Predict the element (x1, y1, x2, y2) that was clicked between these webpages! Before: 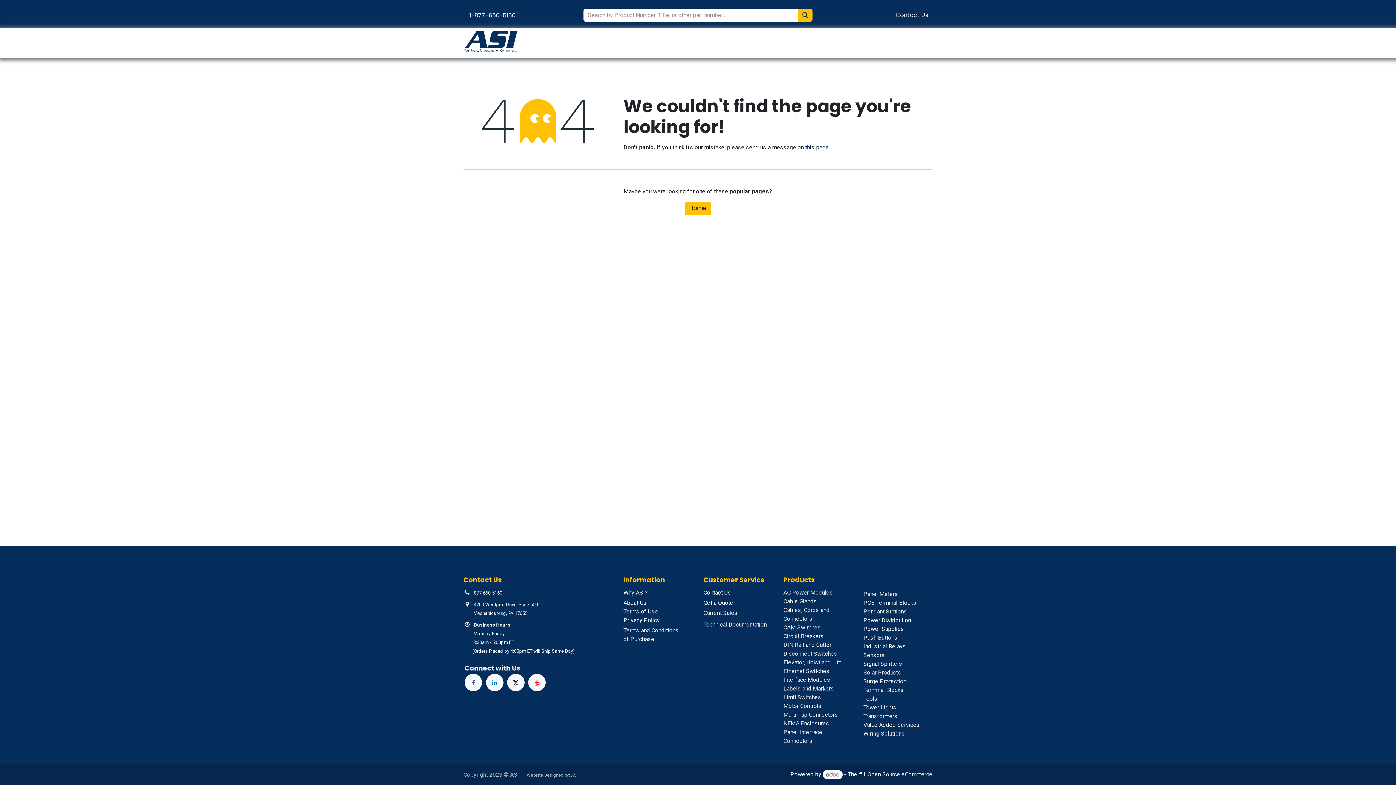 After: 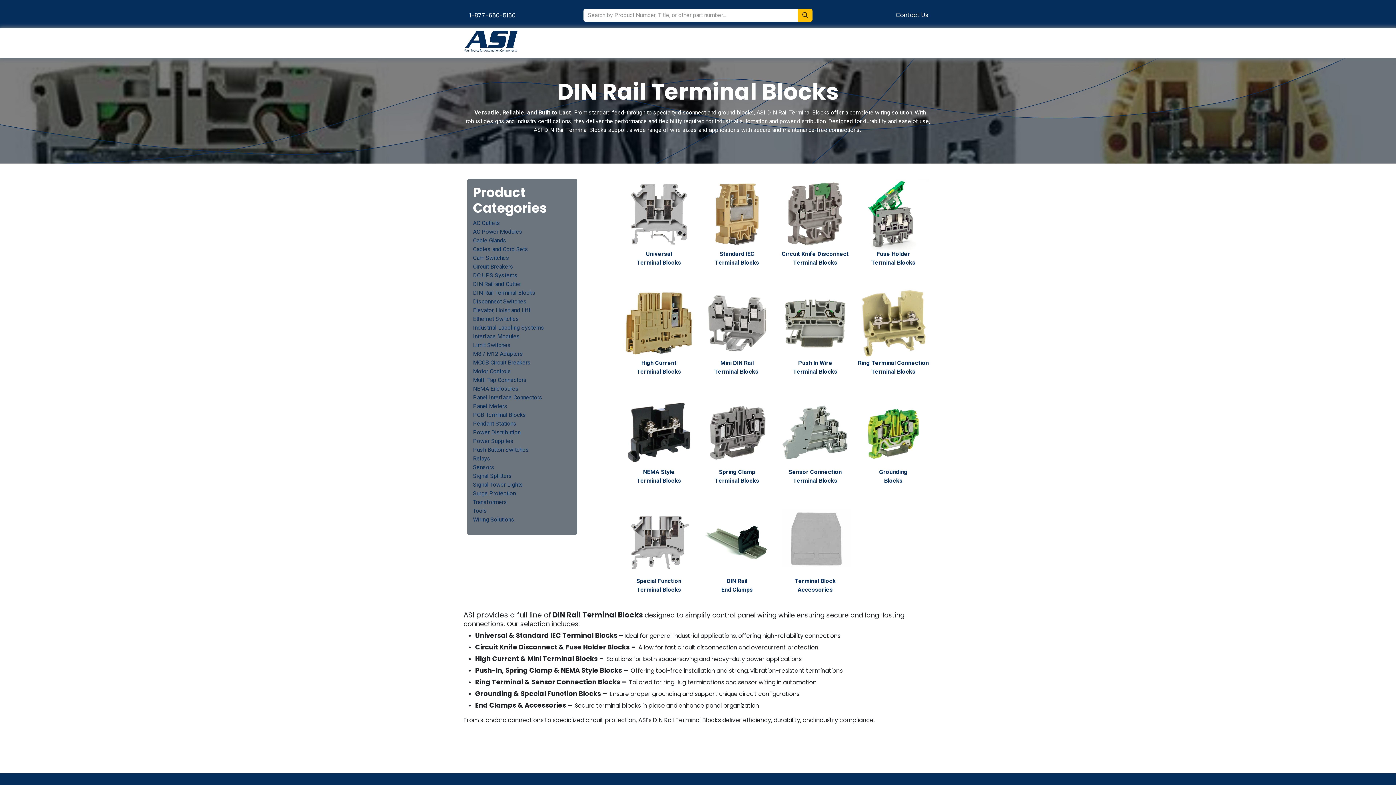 Action: label: Terminal Blocks bbox: (863, 686, 904, 693)